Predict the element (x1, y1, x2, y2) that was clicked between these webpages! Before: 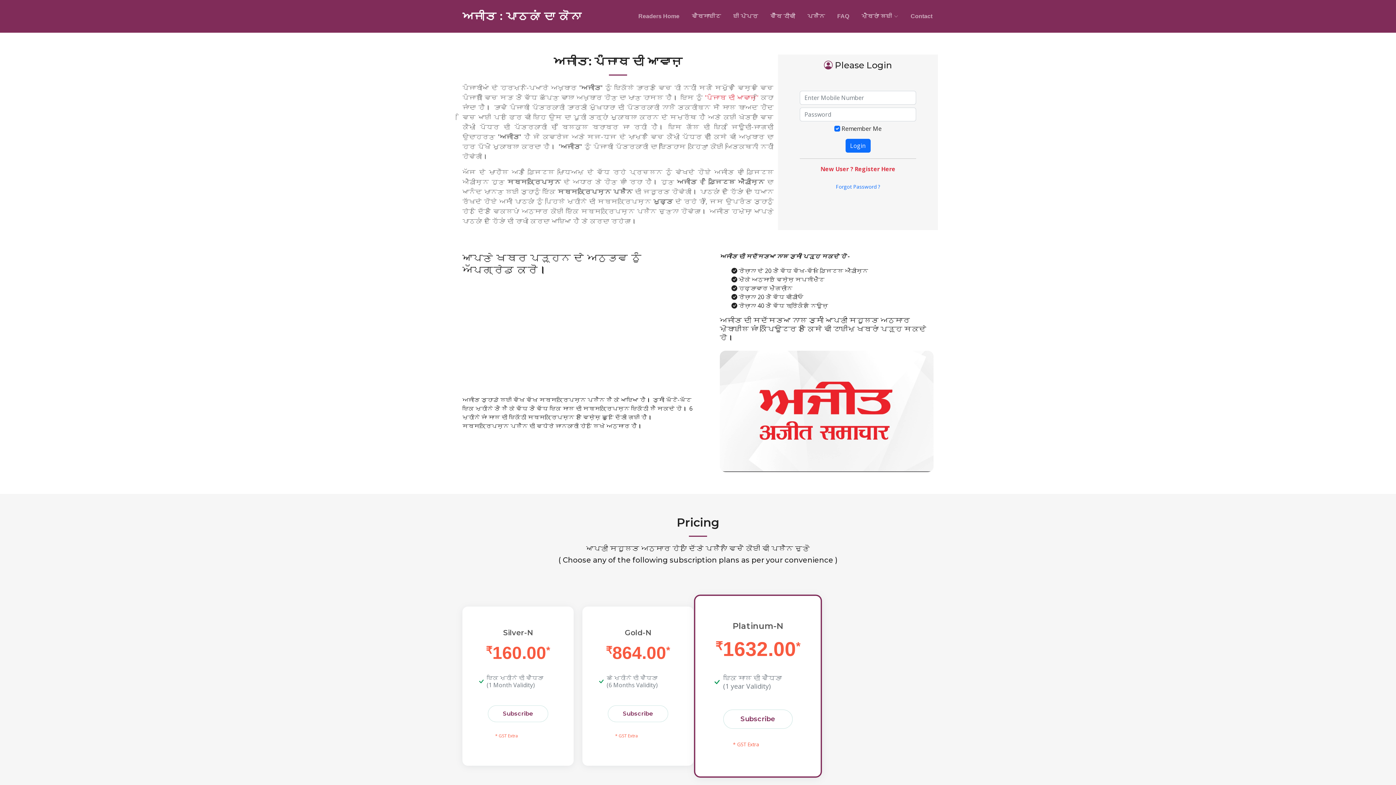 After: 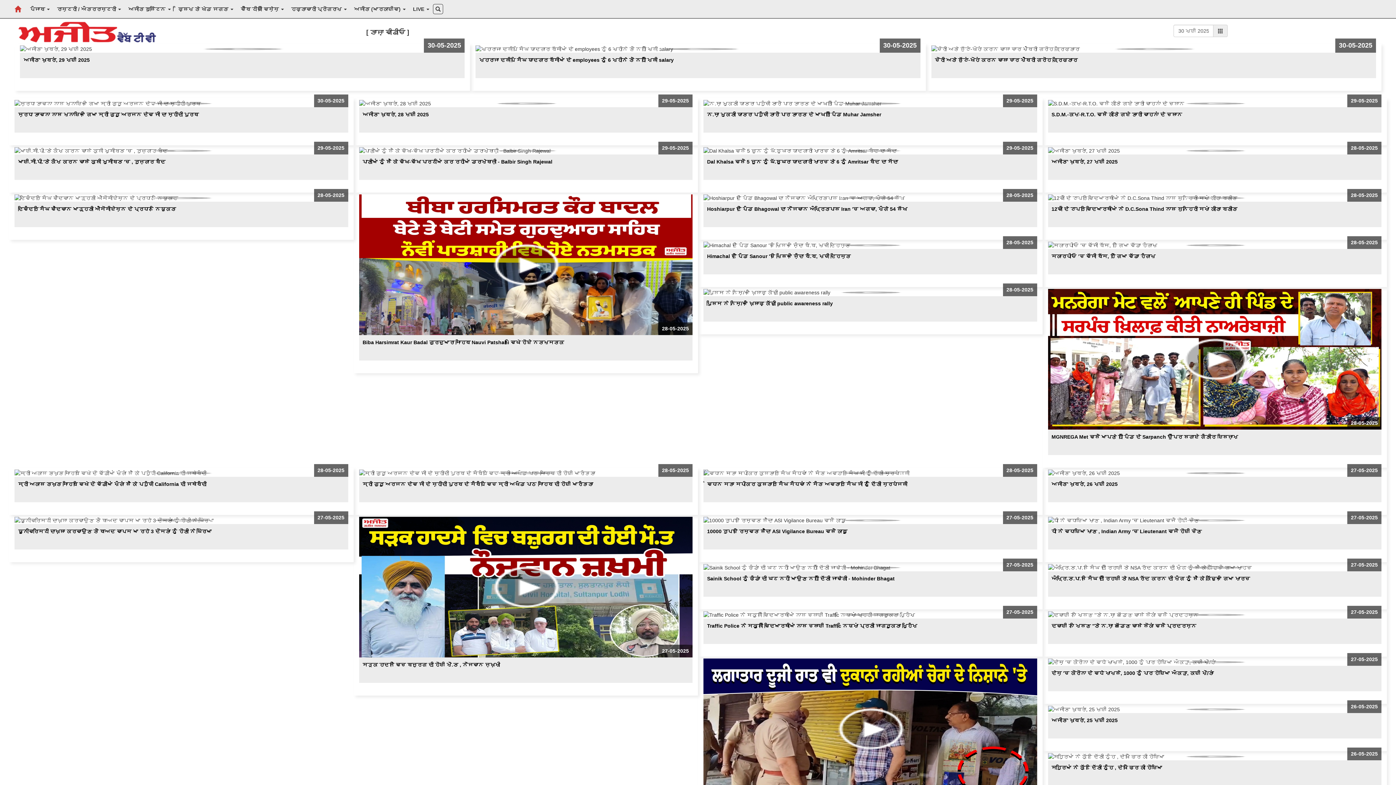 Action: label: ਵੈੱਬ ਟੀਵੀ bbox: (769, 12, 796, 20)